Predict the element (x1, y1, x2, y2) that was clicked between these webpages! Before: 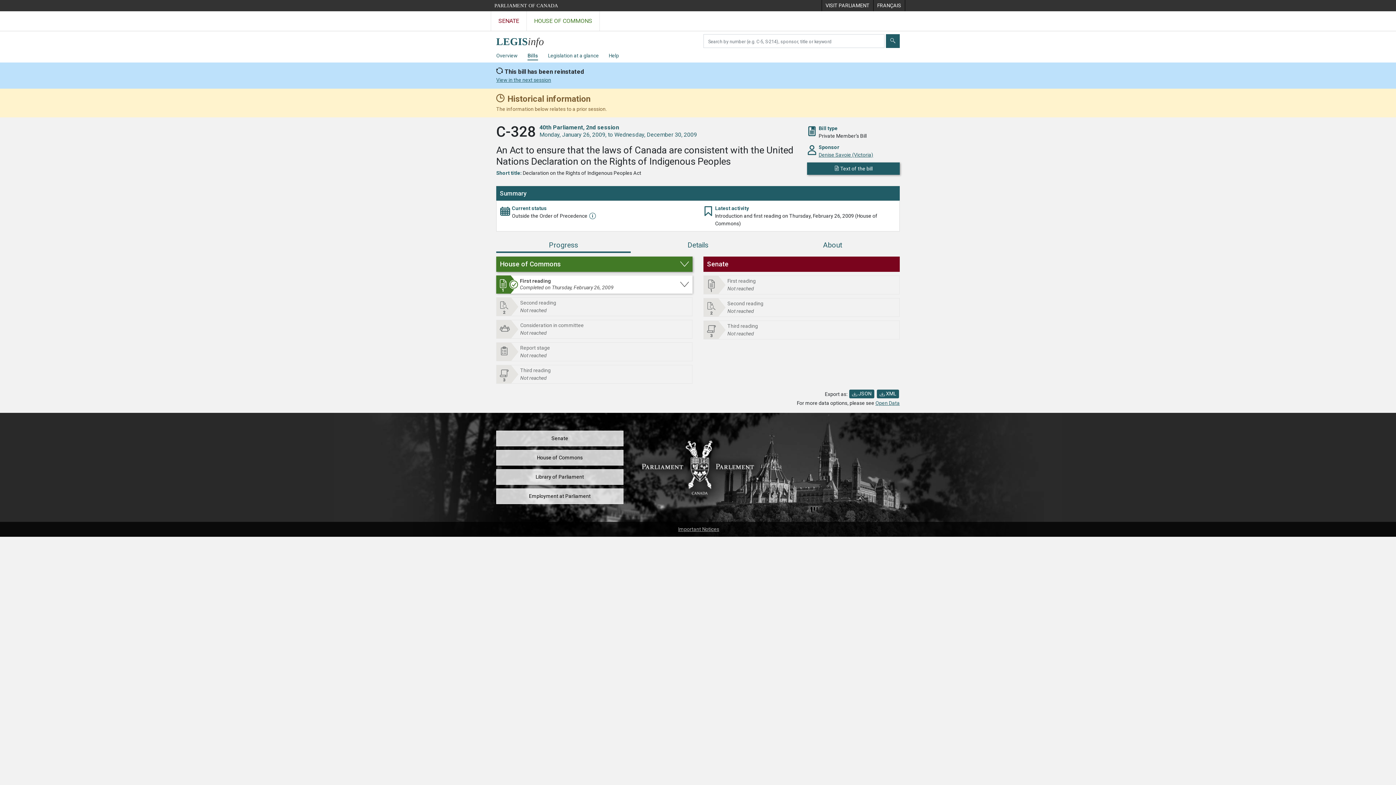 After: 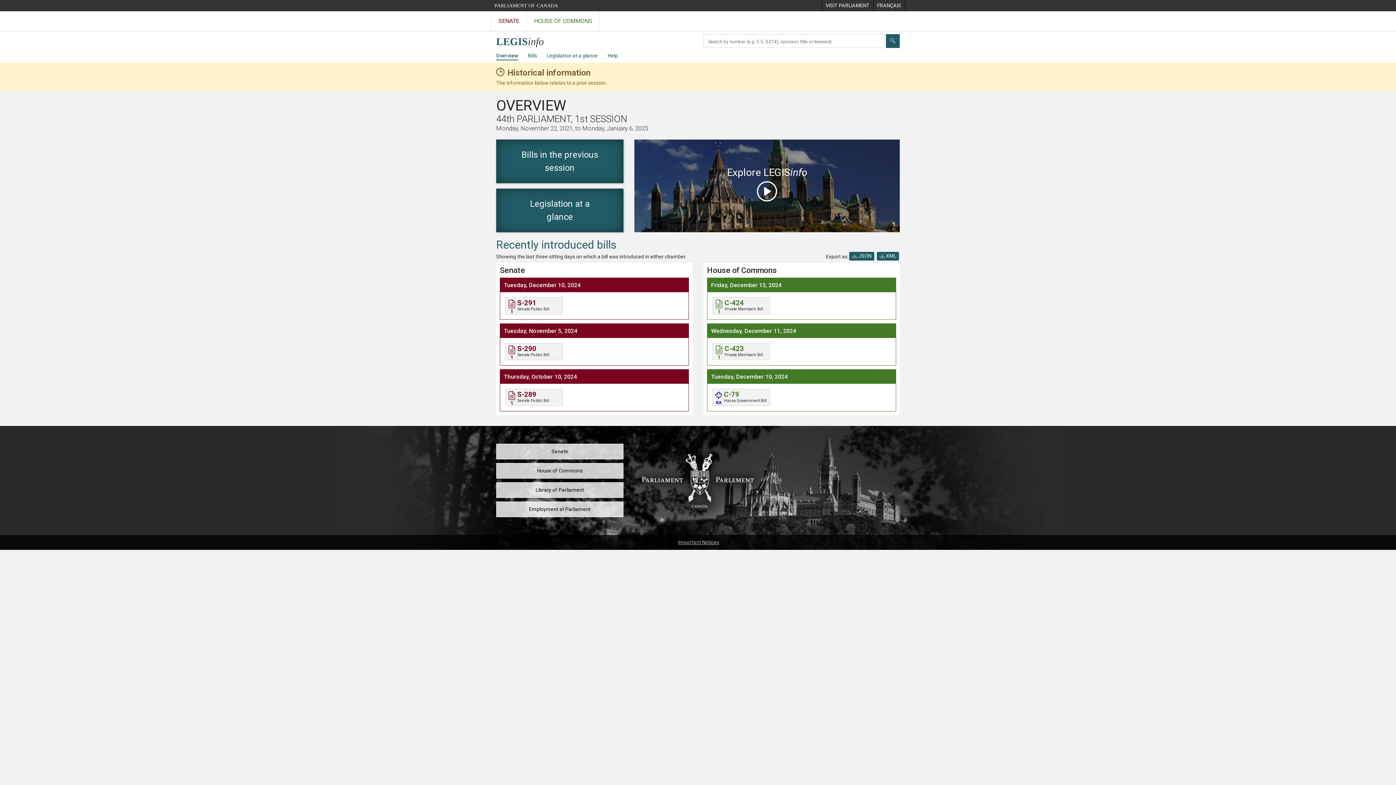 Action: label: Overview bbox: (496, 49, 517, 62)